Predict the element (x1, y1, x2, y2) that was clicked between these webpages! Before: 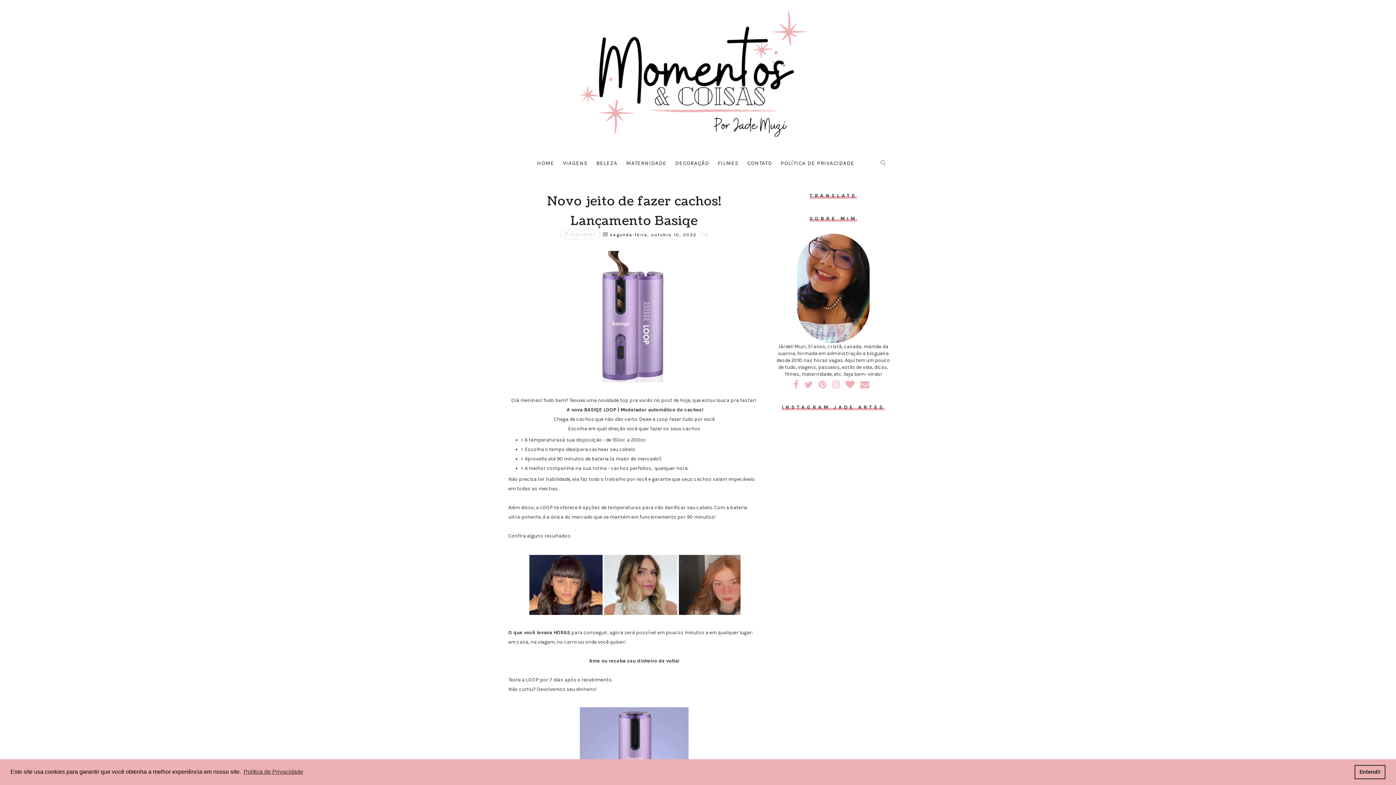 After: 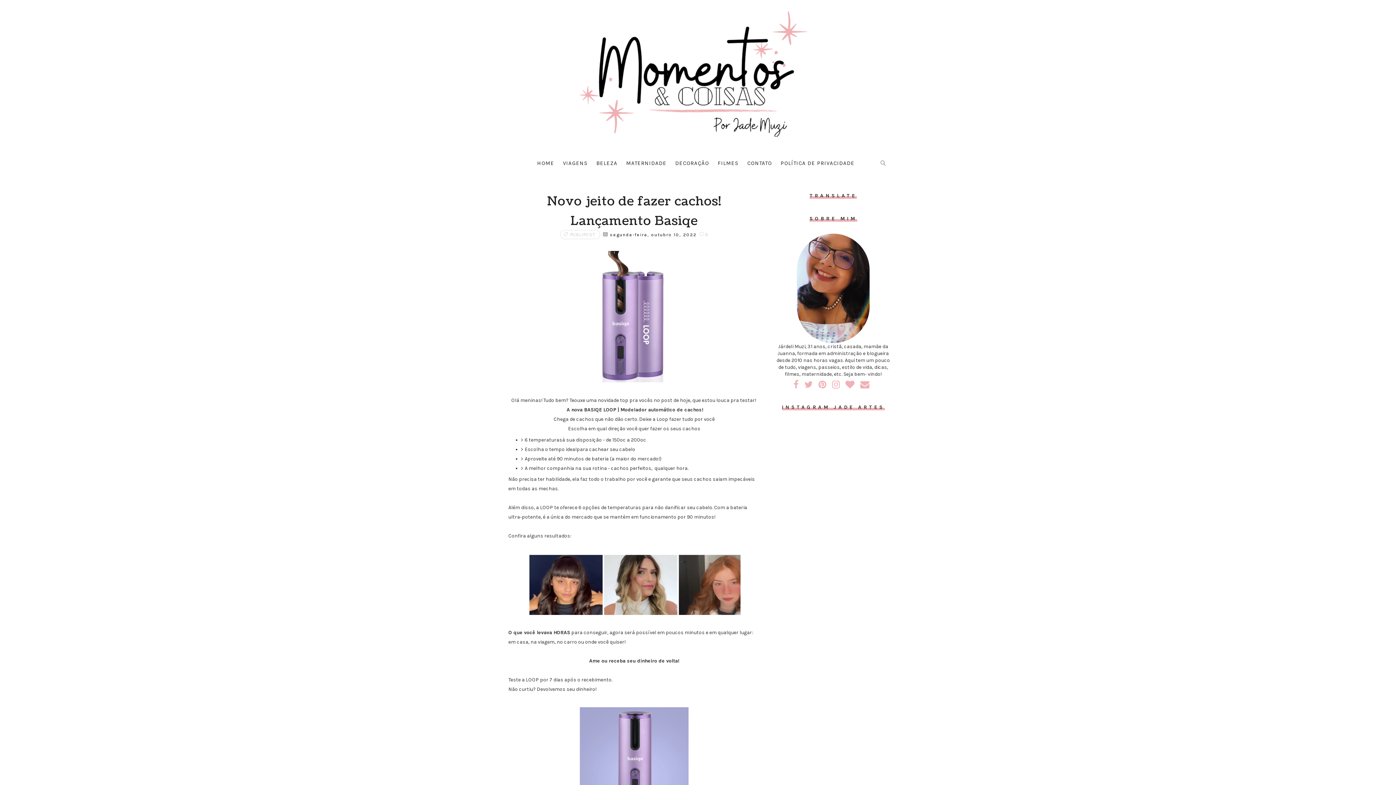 Action: bbox: (1354, 765, 1385, 779) label: dismiss cookie message